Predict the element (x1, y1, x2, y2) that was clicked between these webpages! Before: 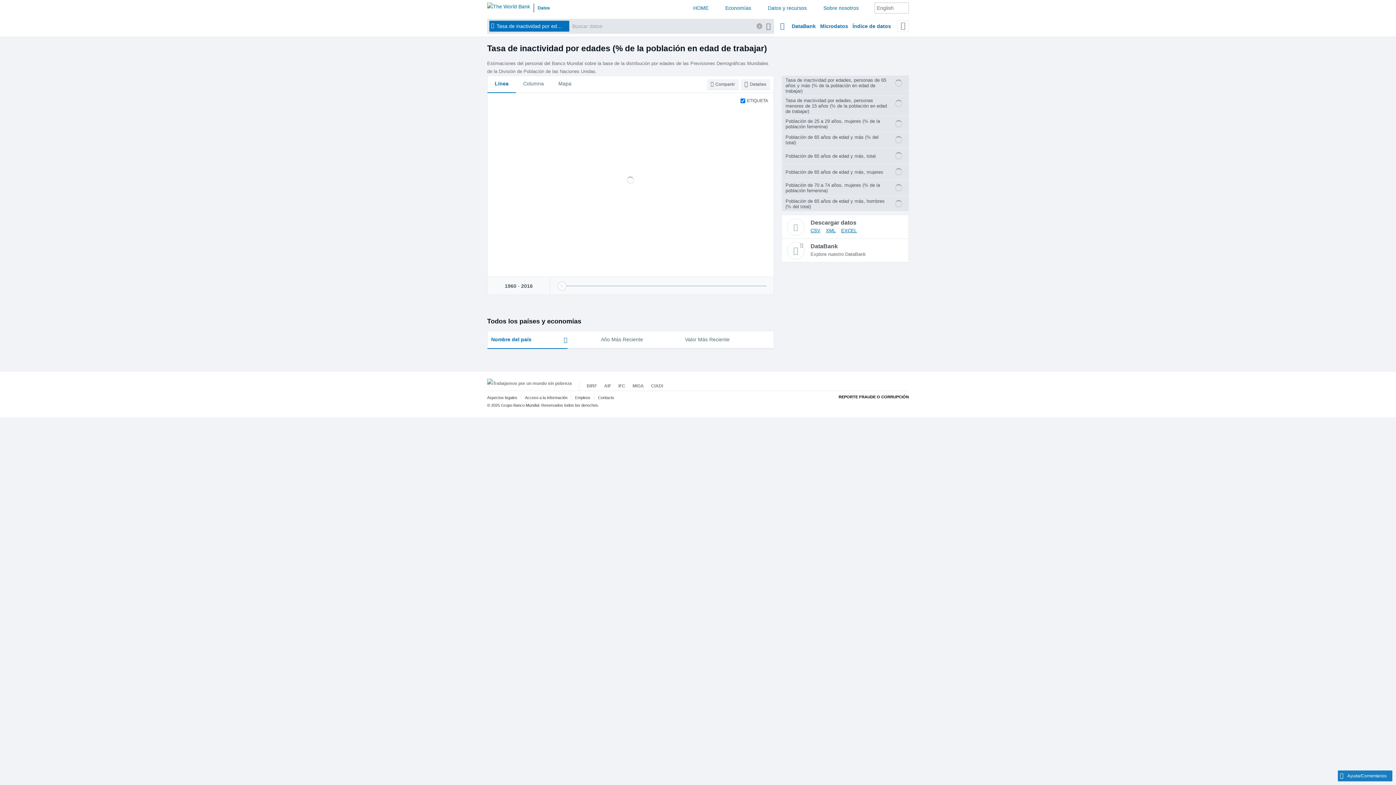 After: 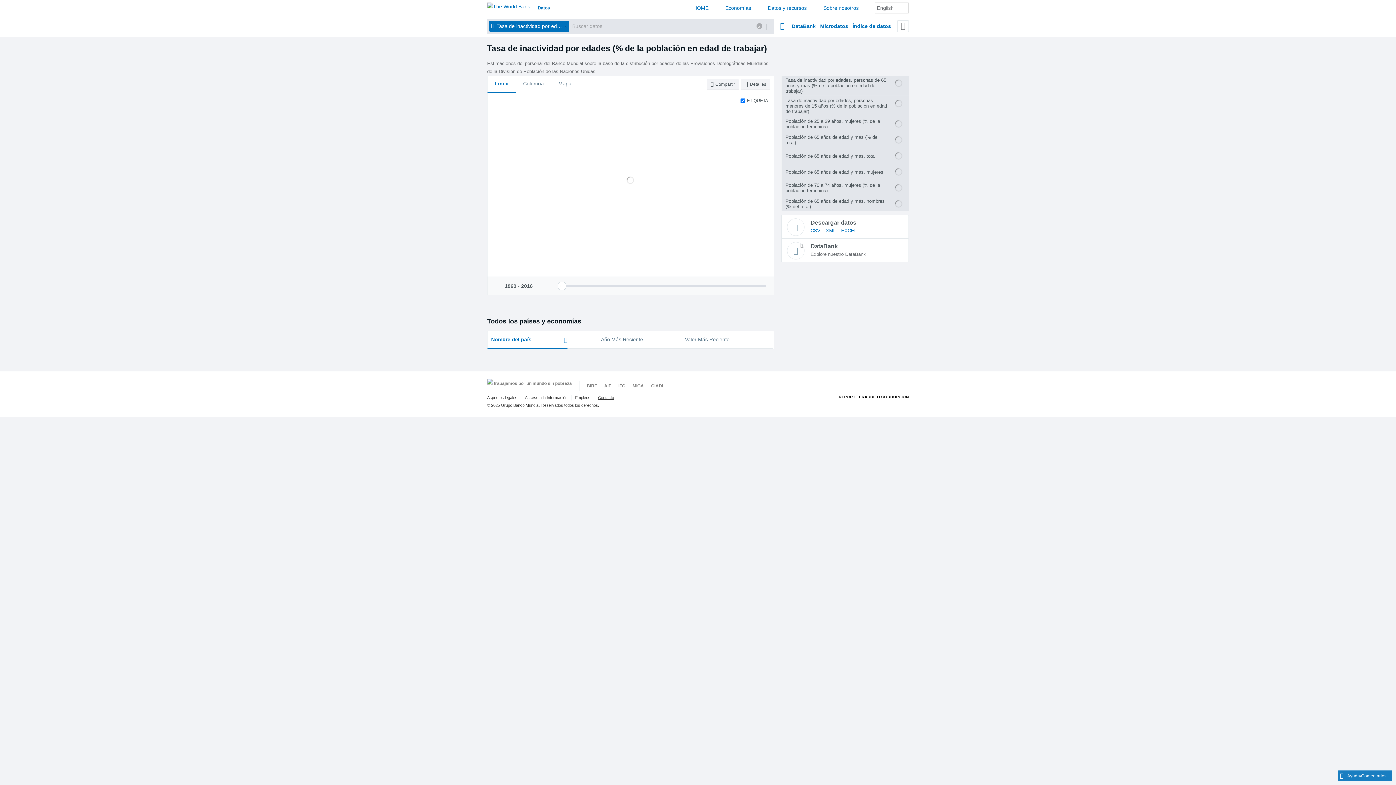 Action: label: Contacto bbox: (598, 395, 614, 400)